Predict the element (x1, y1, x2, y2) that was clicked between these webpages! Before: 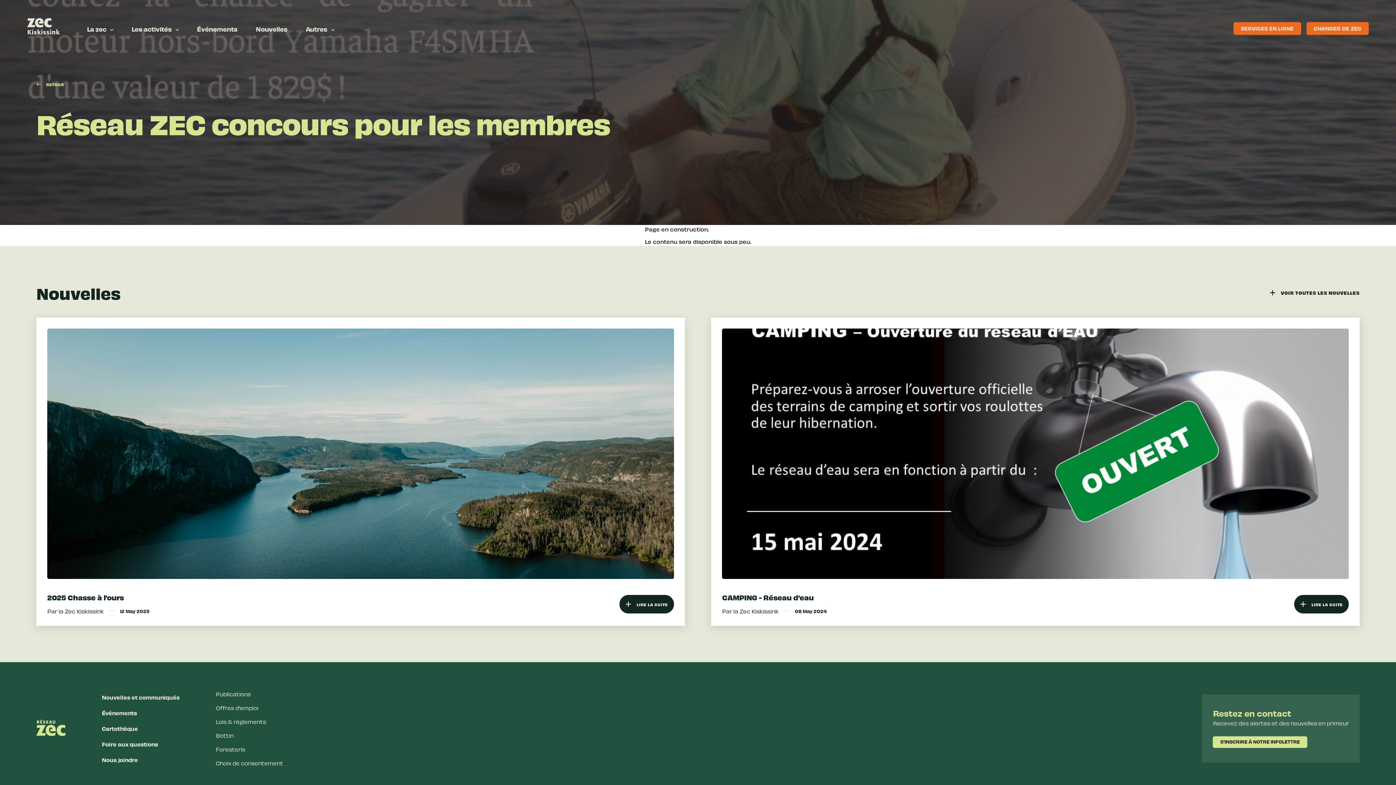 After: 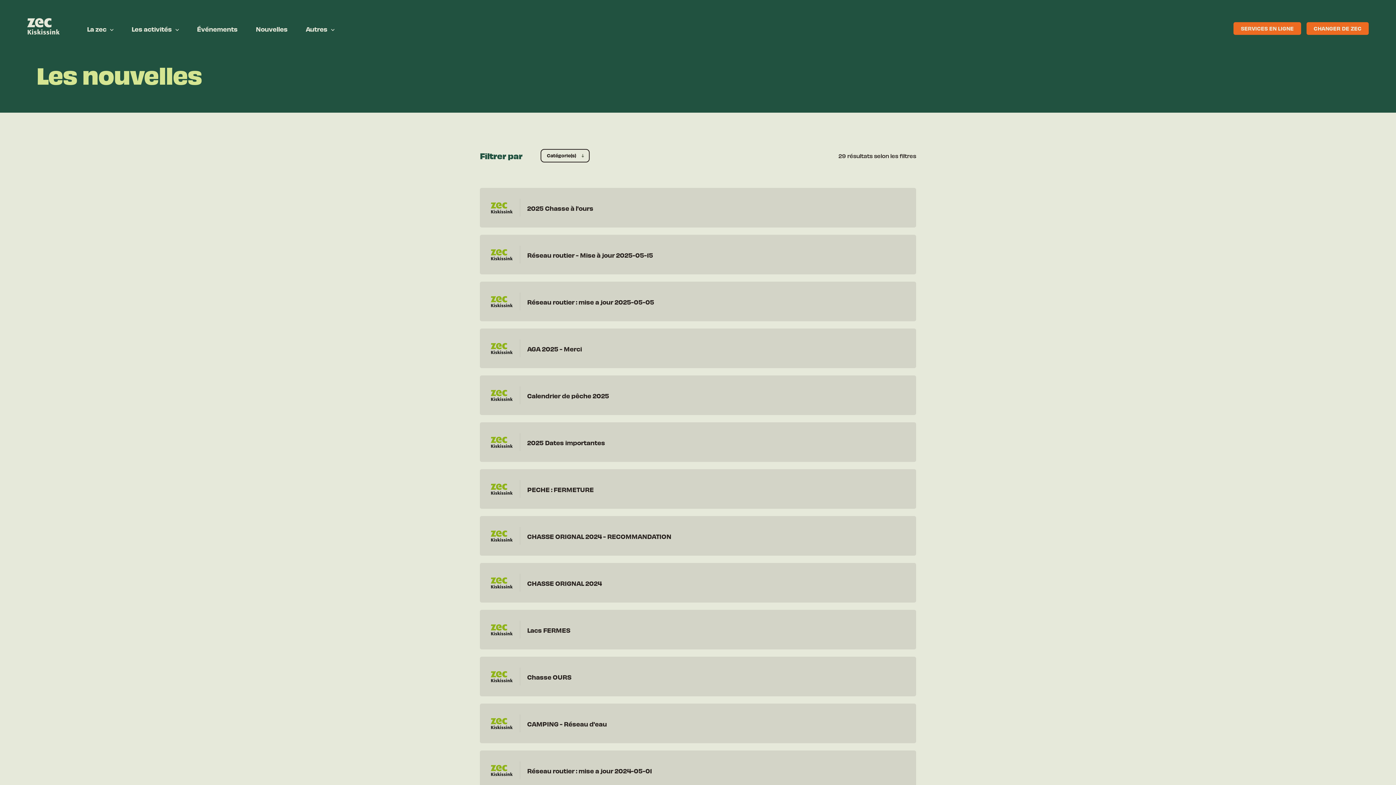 Action: bbox: (255, 23, 287, 32) label: Nouvelles